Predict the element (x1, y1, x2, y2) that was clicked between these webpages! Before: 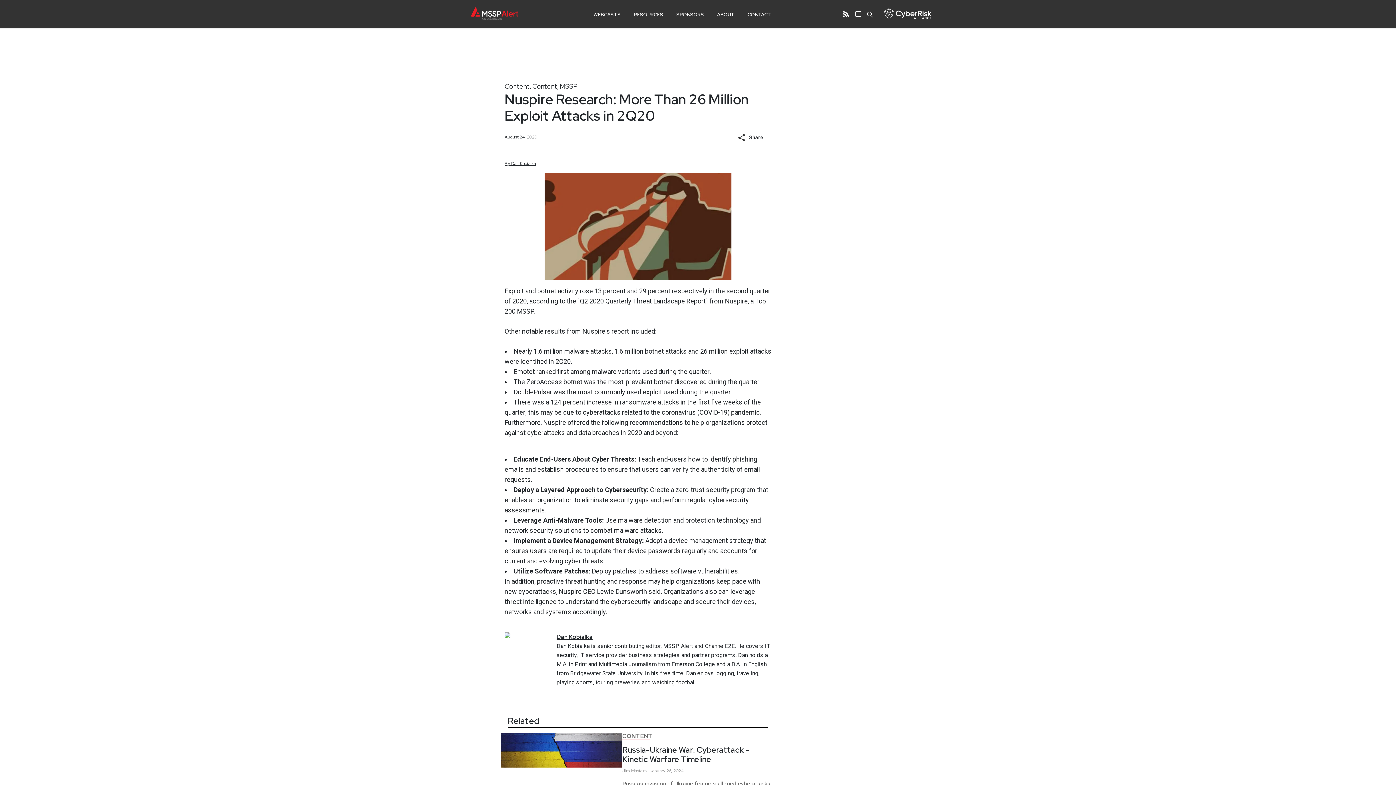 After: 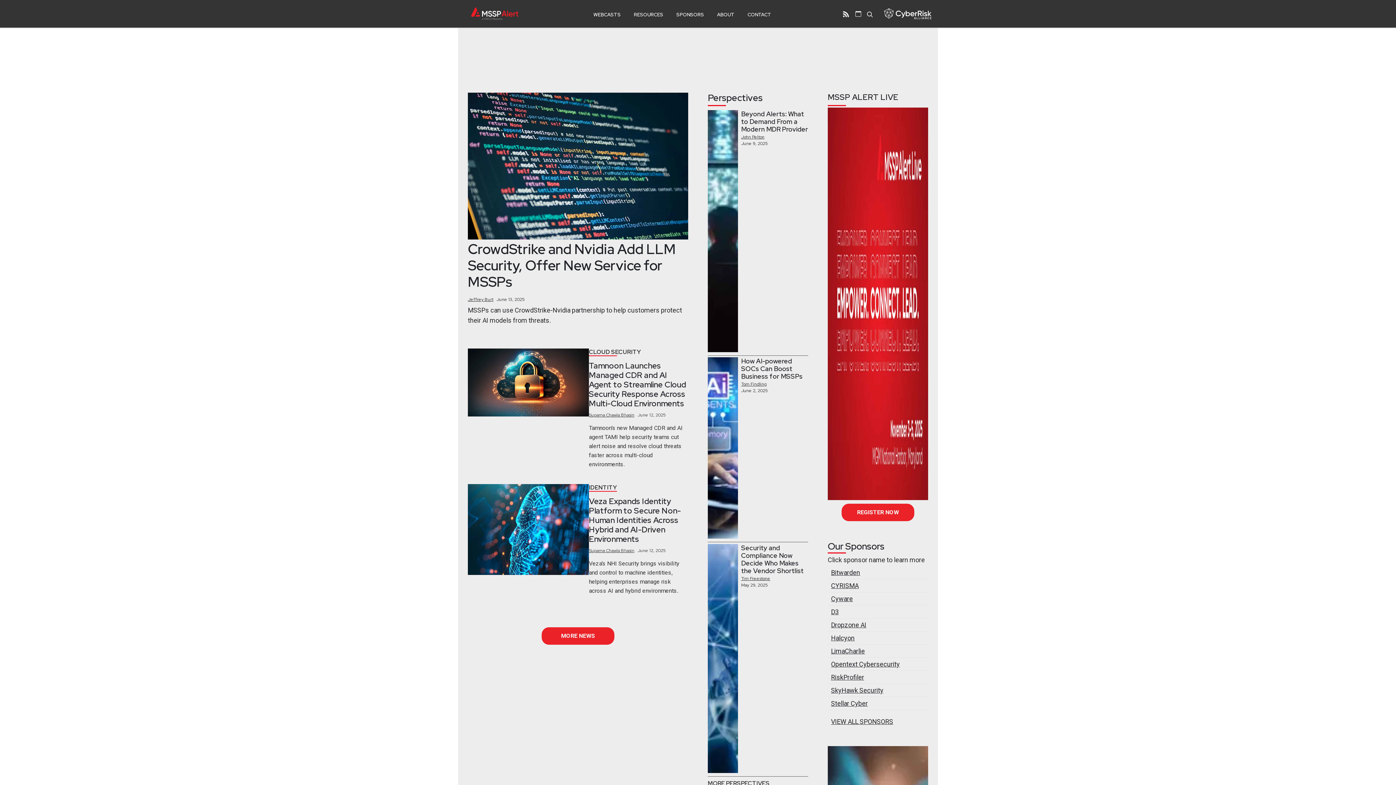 Action: bbox: (471, 2, 518, 24)